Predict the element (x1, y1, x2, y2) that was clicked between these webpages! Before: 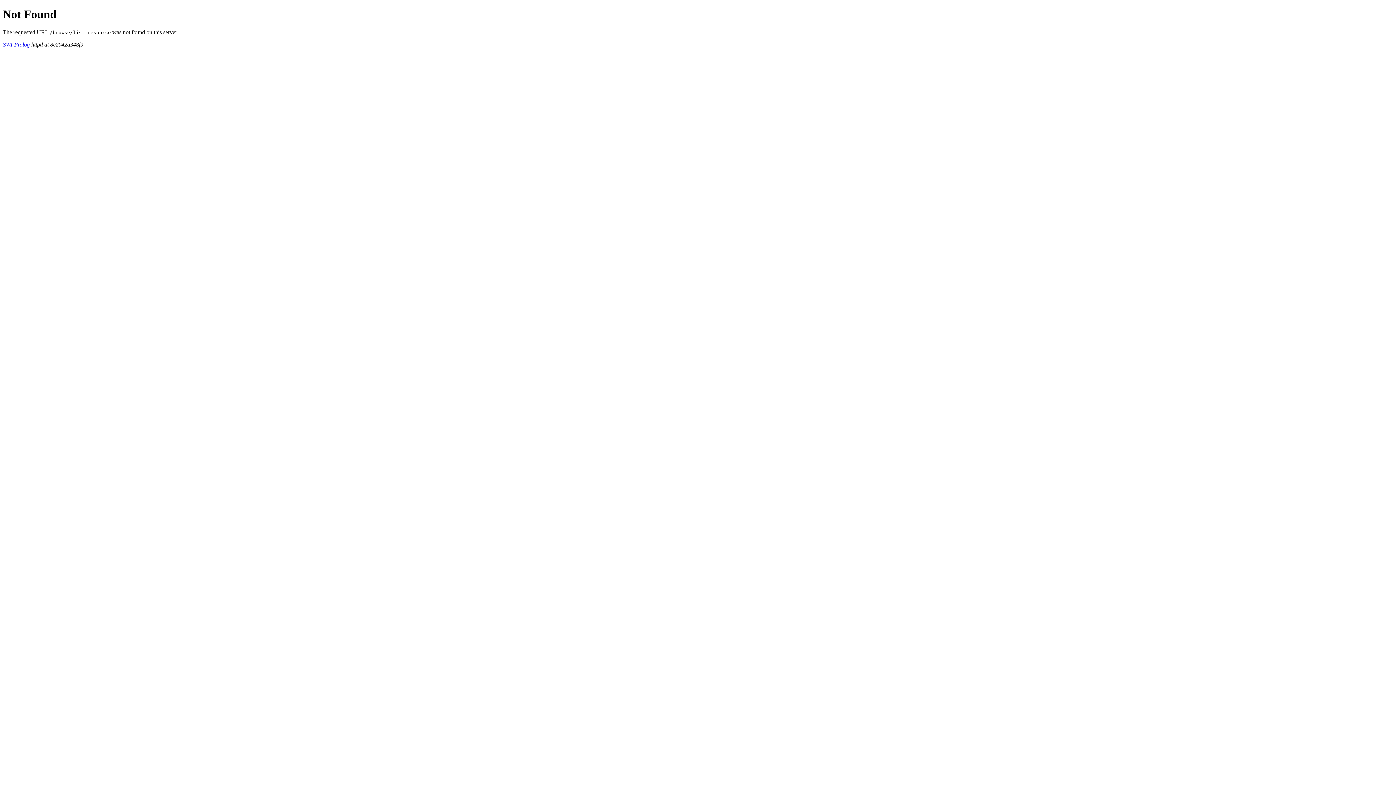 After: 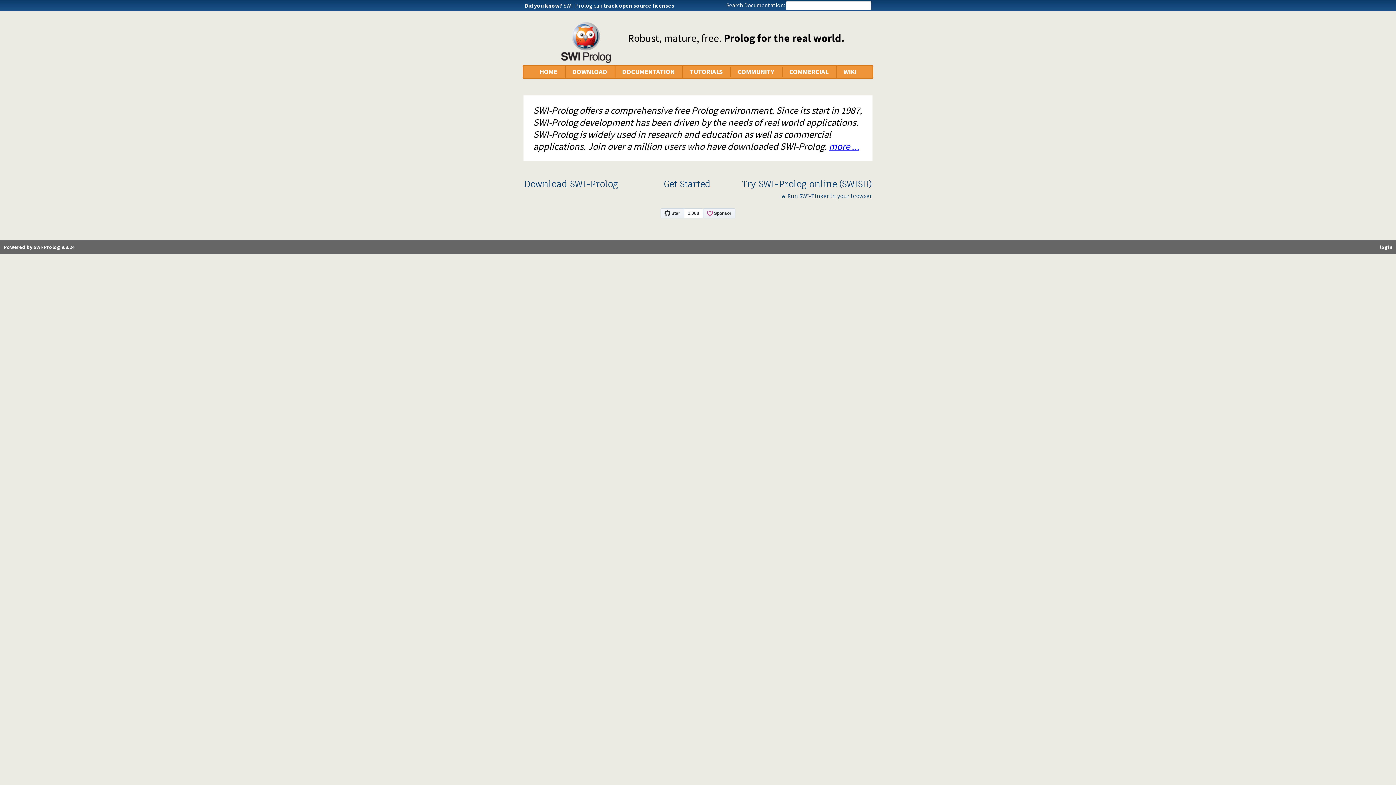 Action: label: SWI-Prolog bbox: (2, 41, 29, 47)